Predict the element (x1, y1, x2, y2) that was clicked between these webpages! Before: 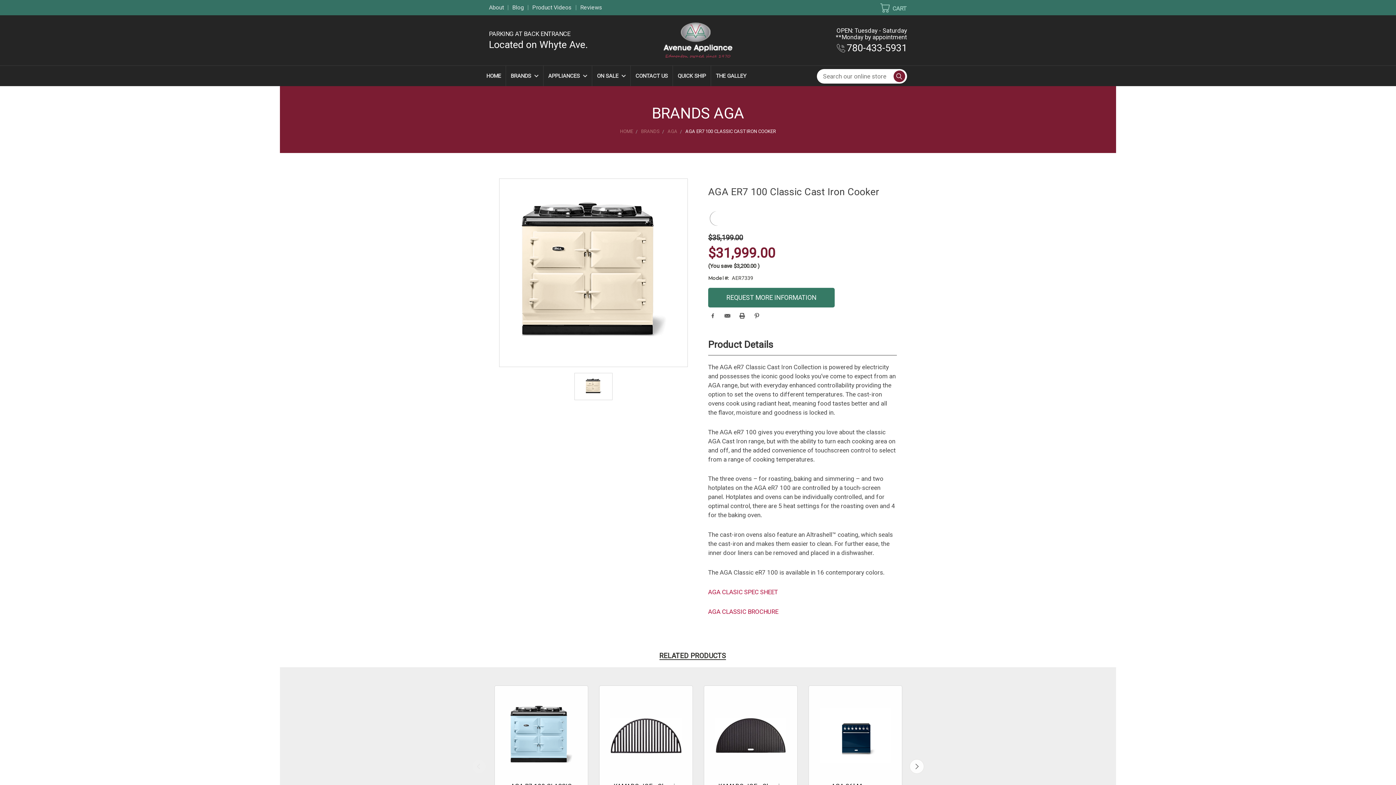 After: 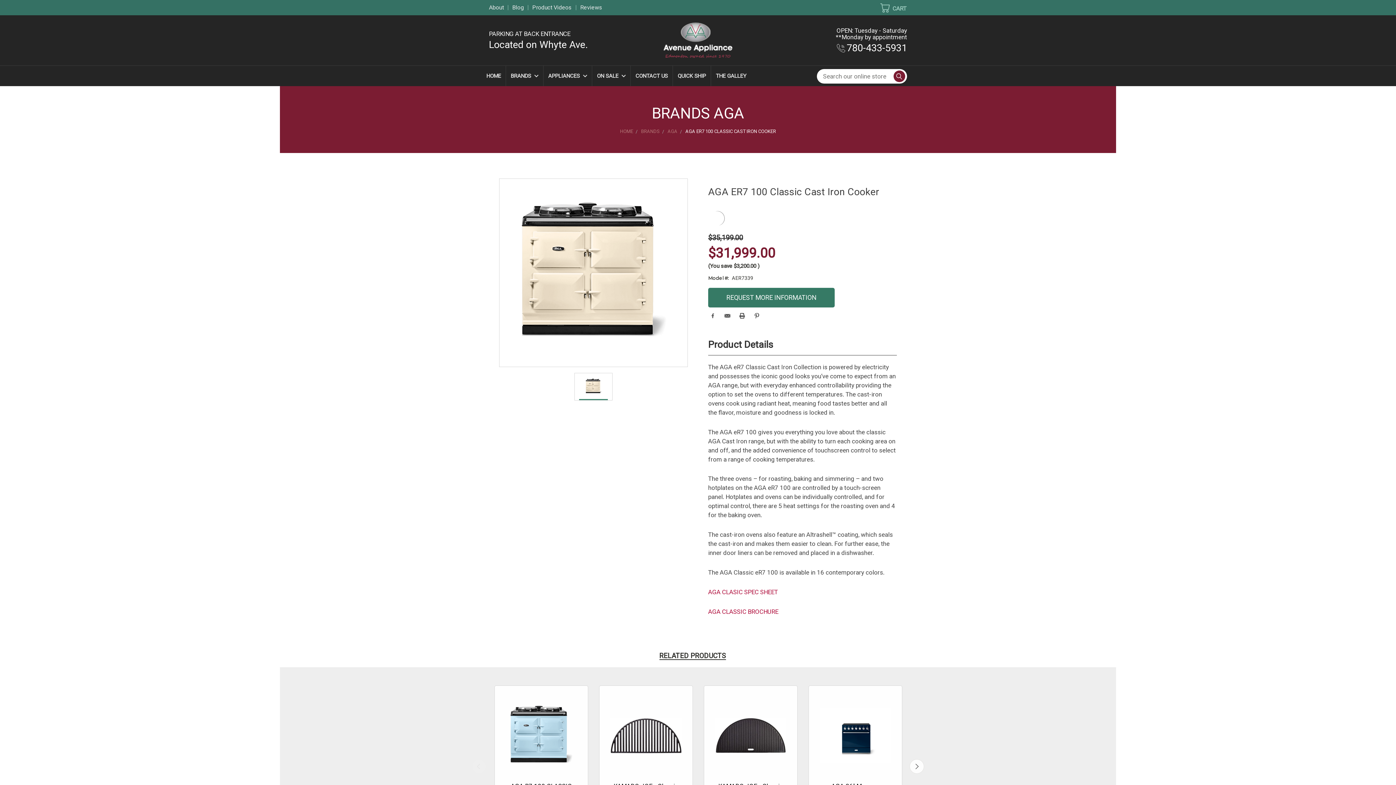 Action: bbox: (579, 373, 608, 400)